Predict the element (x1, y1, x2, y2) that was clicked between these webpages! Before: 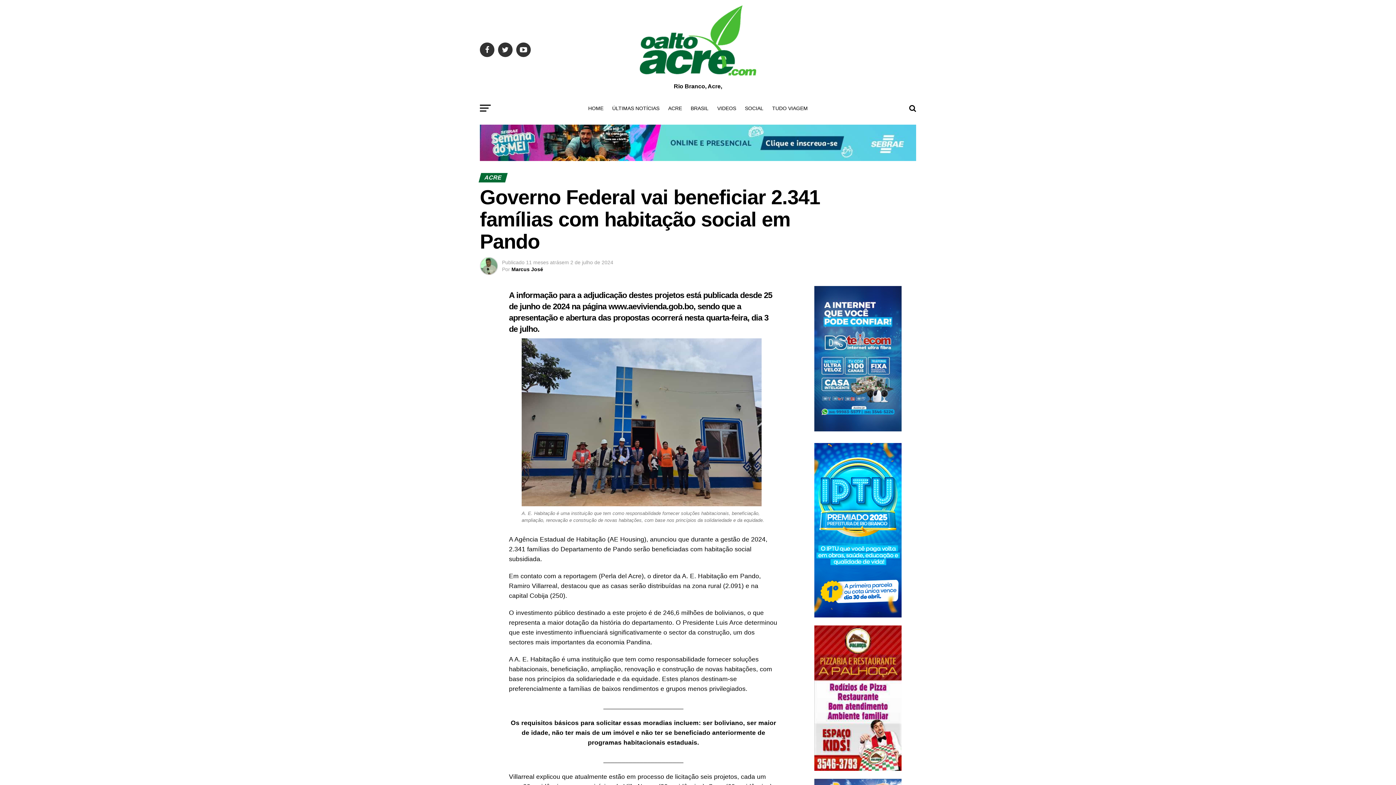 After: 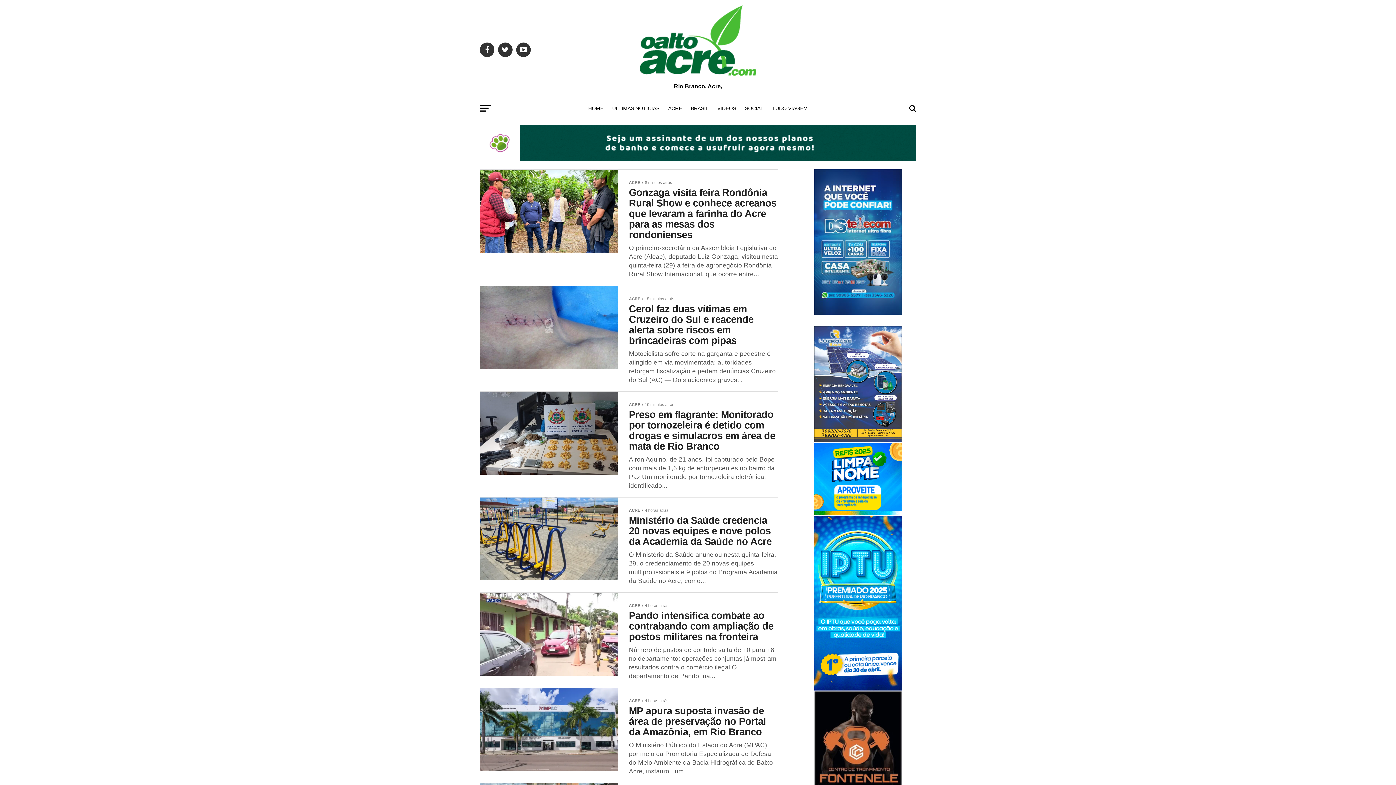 Action: bbox: (664, 99, 686, 117) label: ACRE